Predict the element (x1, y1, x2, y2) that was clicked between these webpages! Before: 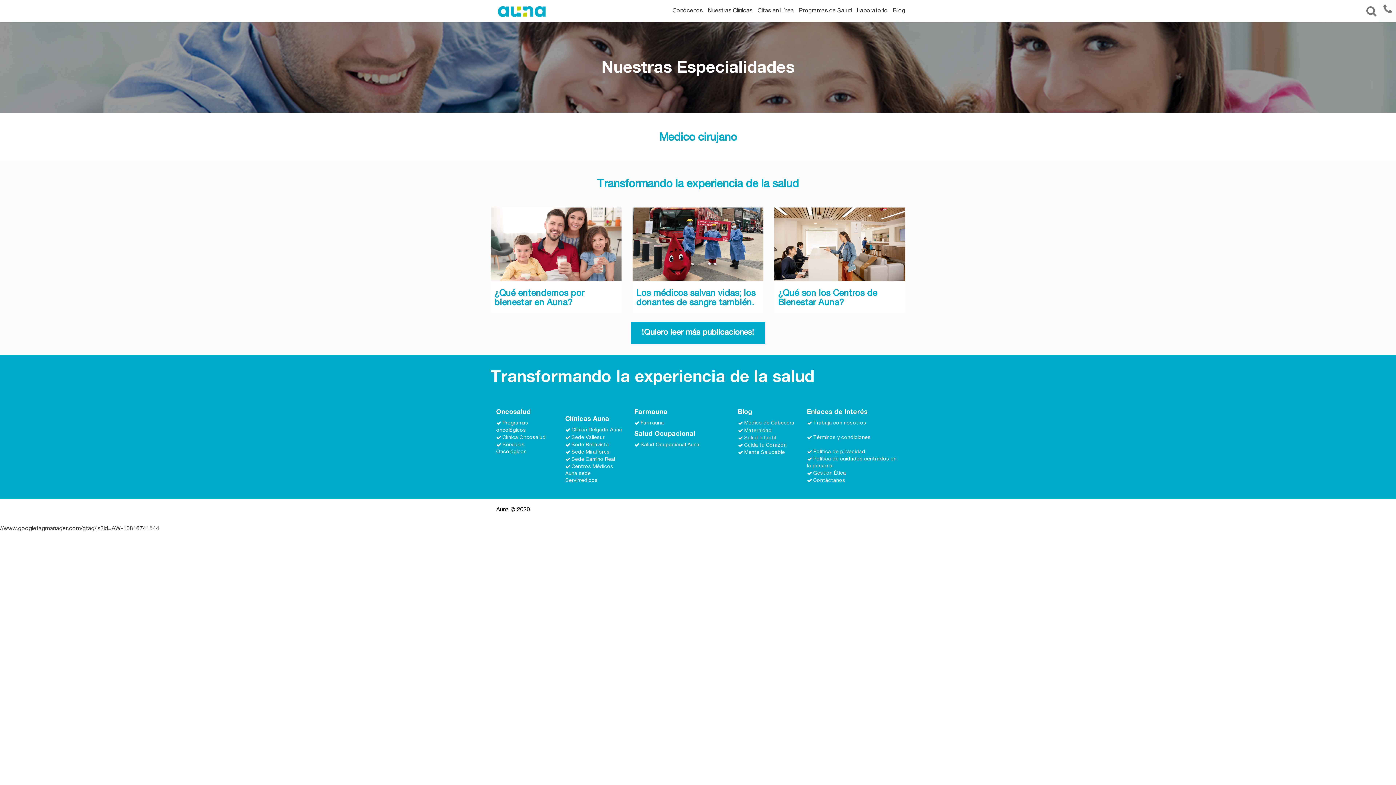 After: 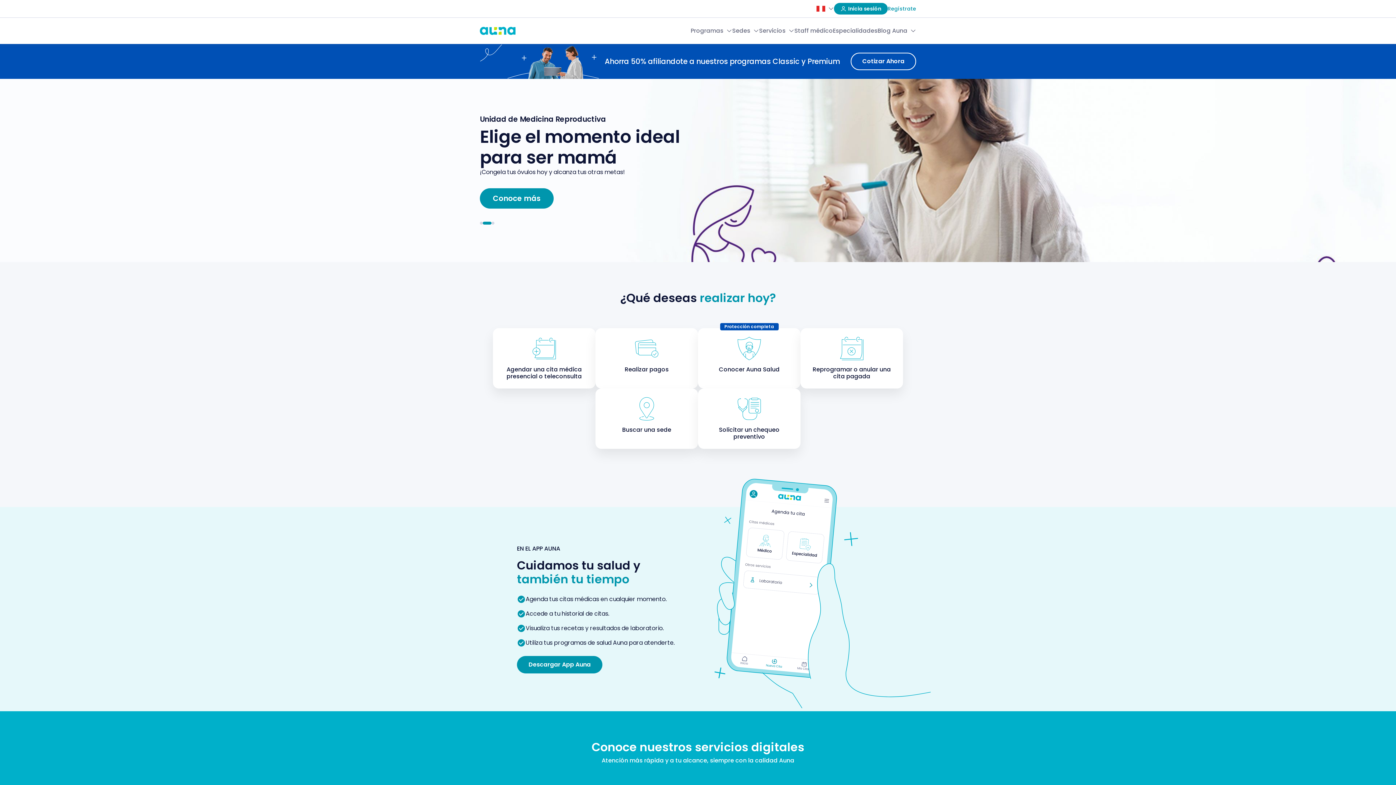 Action: bbox: (496, 5, 545, 17)